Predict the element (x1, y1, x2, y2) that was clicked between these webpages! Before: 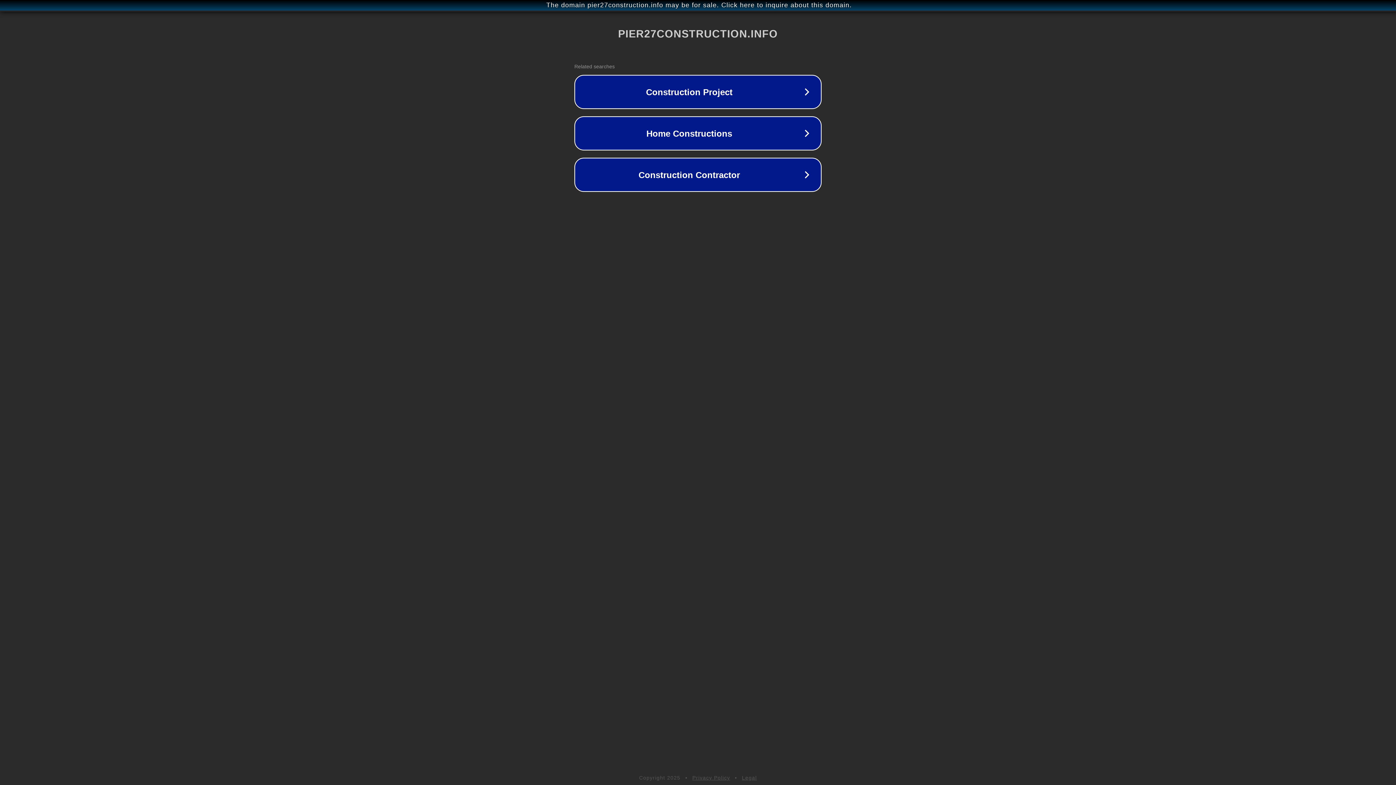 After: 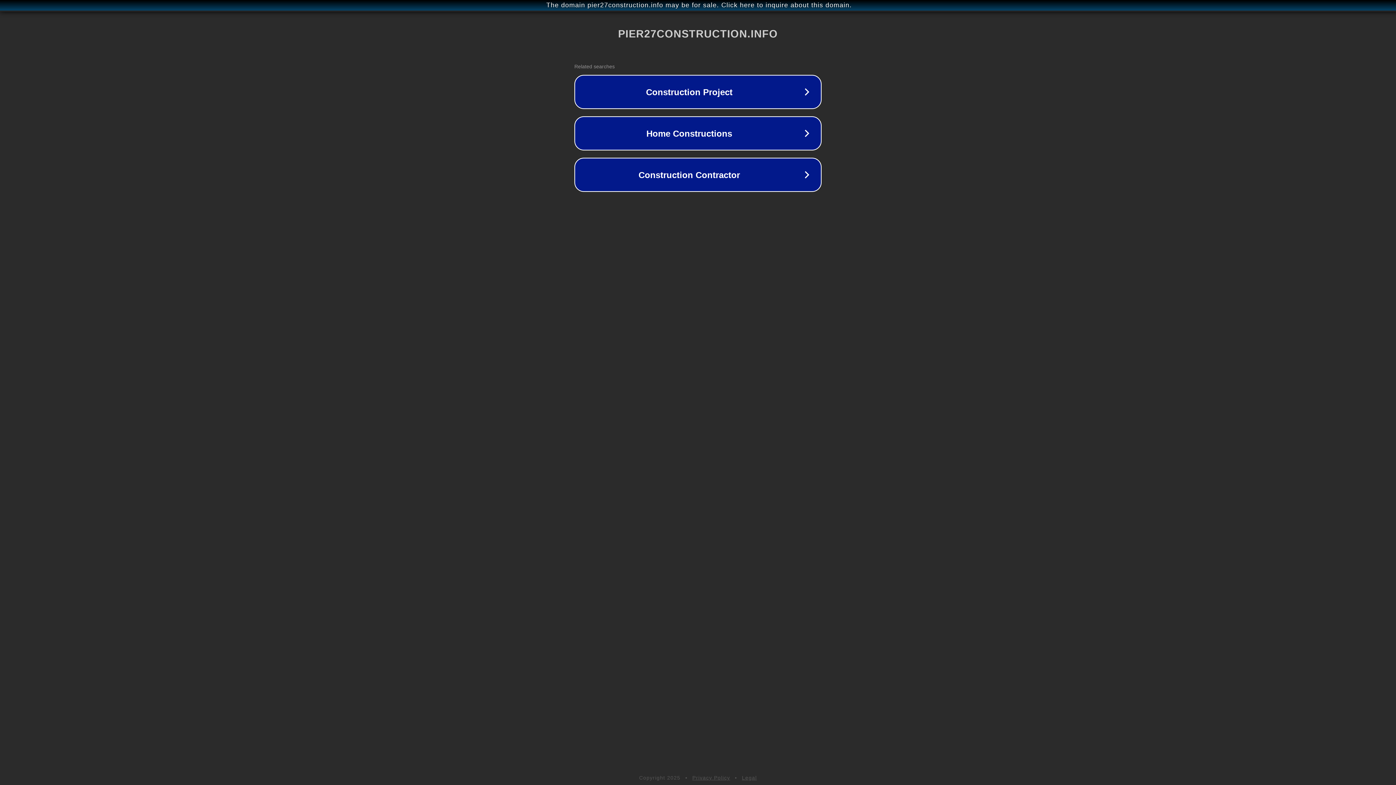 Action: bbox: (692, 775, 730, 781) label: Privacy Policy